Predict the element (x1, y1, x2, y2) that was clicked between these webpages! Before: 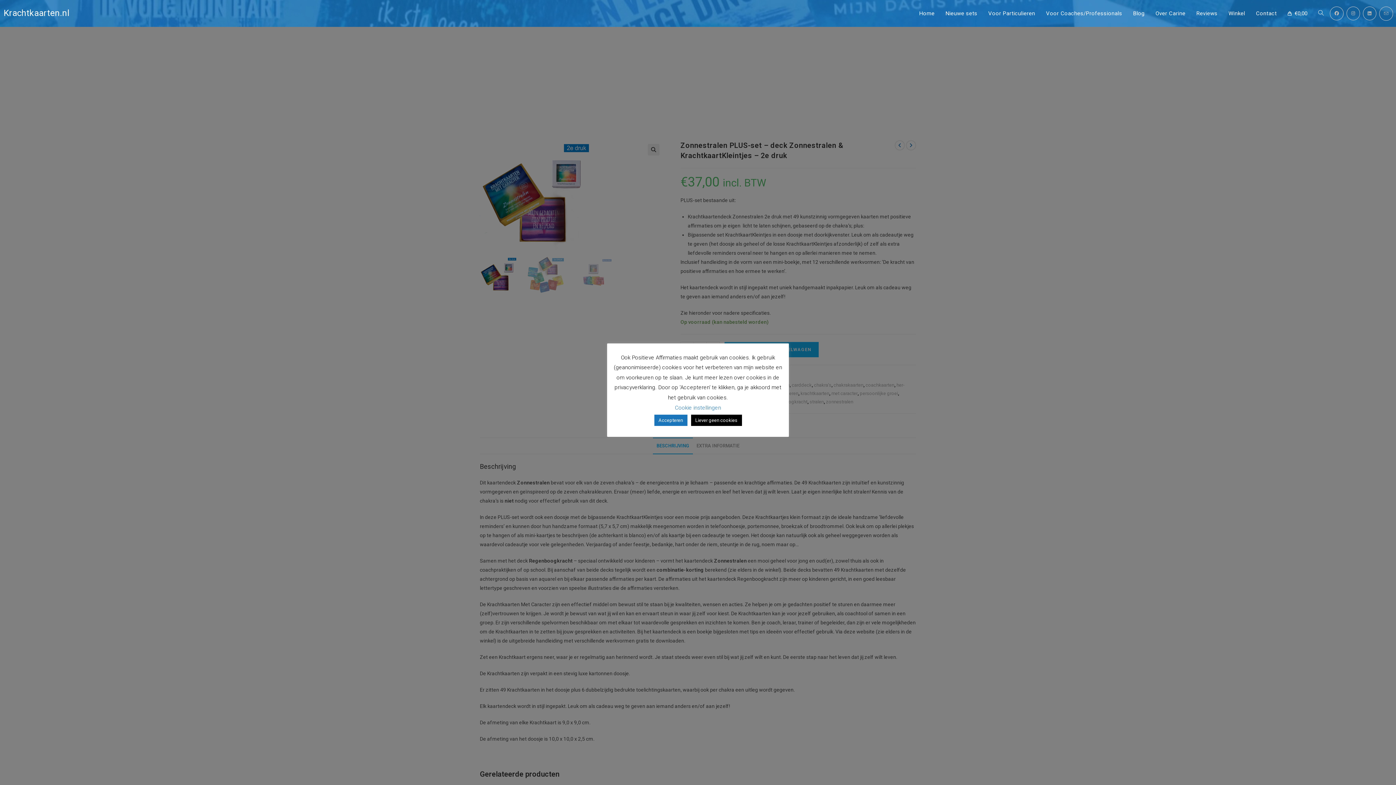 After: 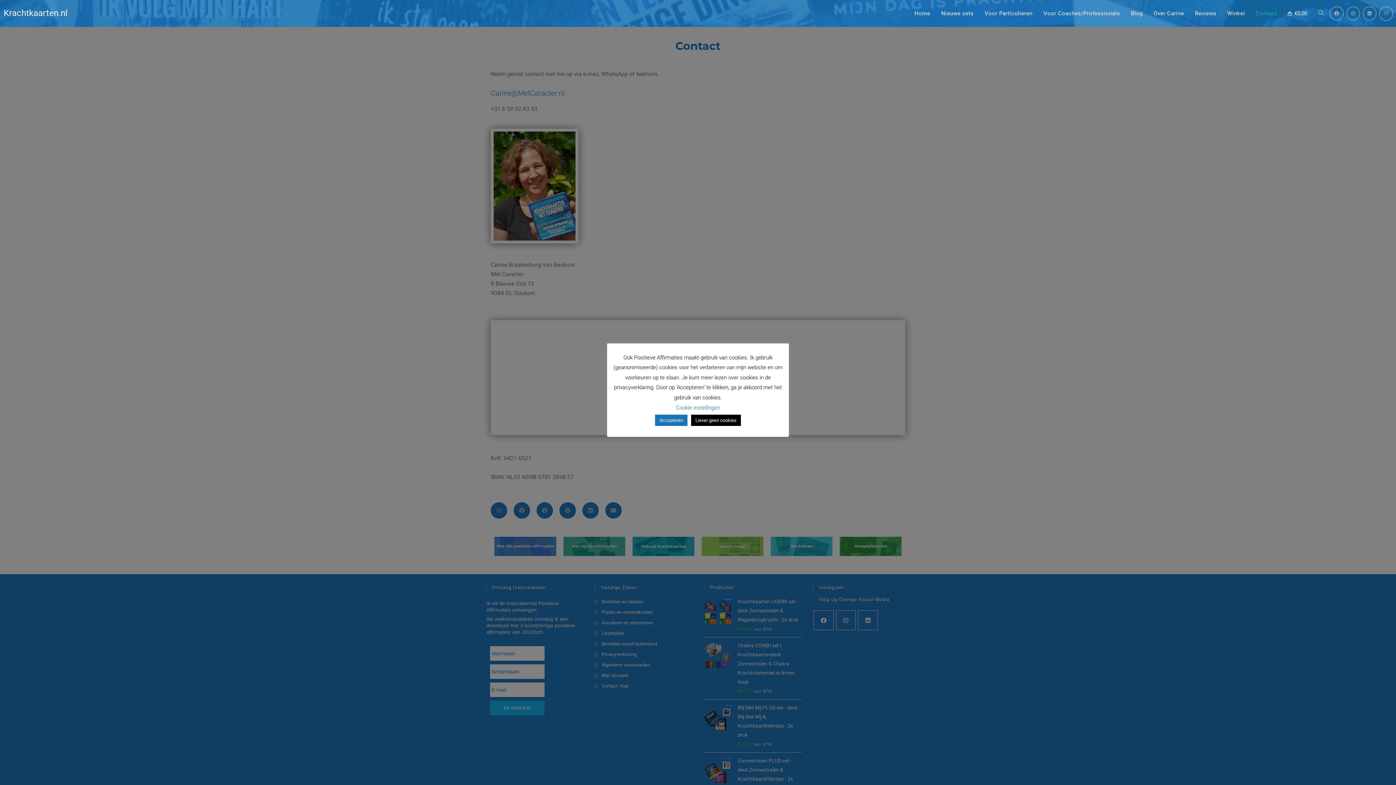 Action: bbox: (1250, 0, 1282, 26) label: Contact